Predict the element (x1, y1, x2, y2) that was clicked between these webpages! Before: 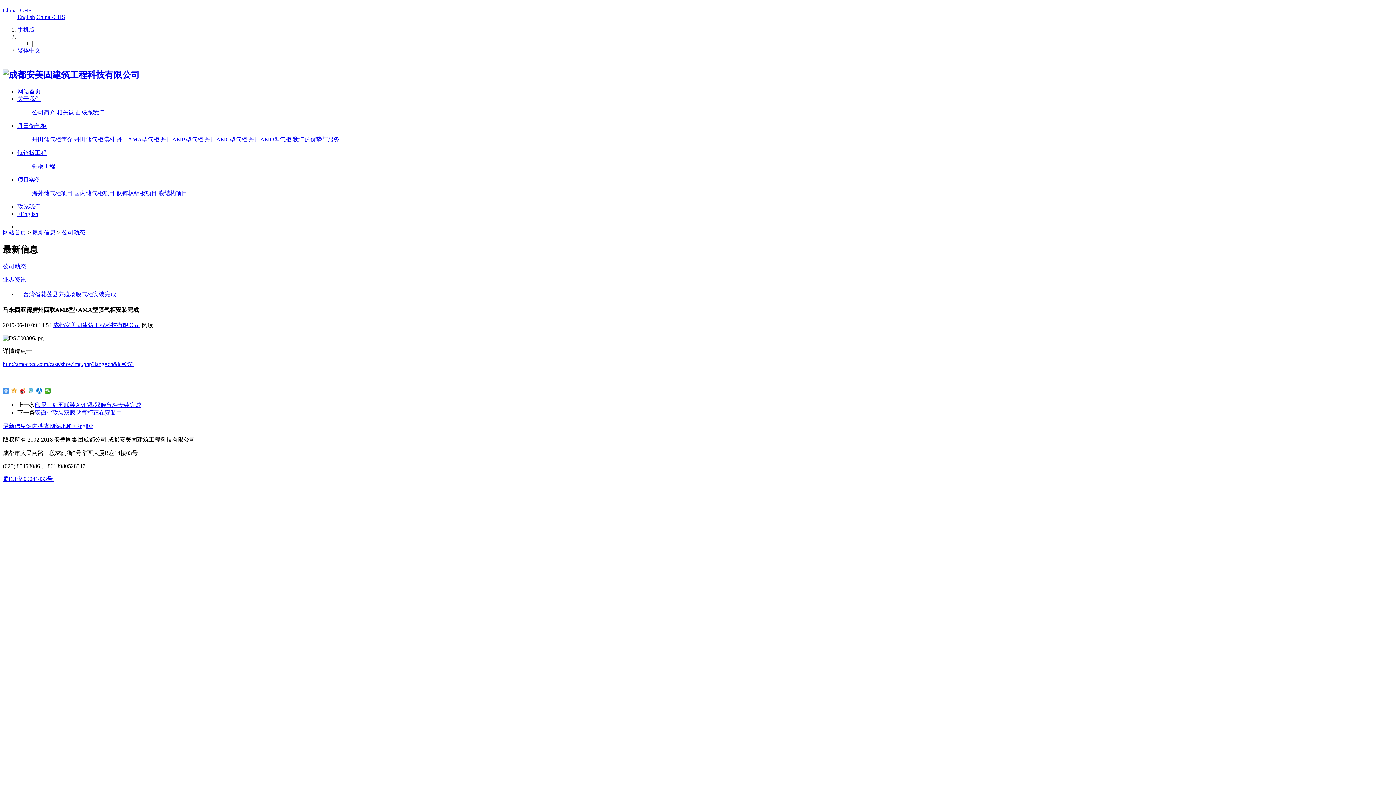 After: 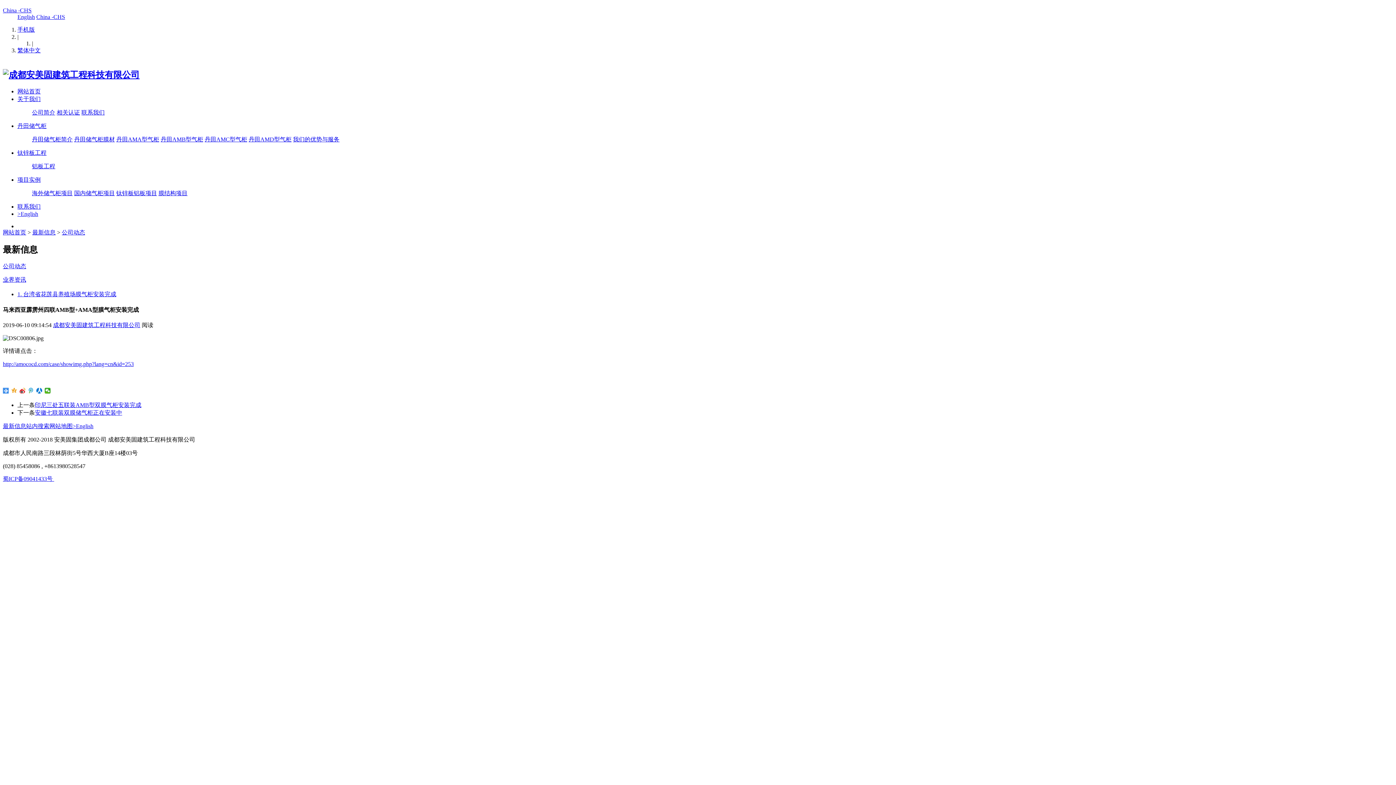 Action: label: 繁体中文 bbox: (17, 47, 40, 53)